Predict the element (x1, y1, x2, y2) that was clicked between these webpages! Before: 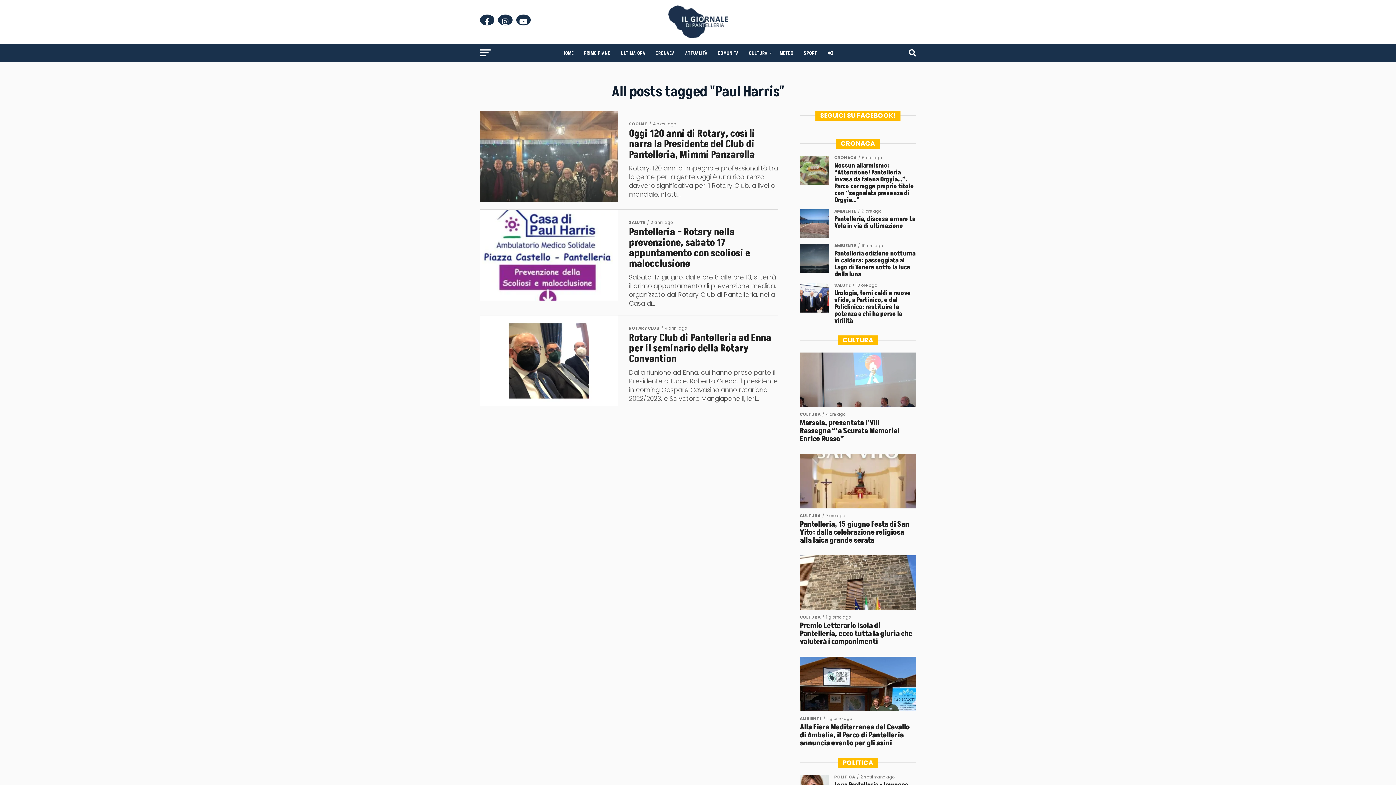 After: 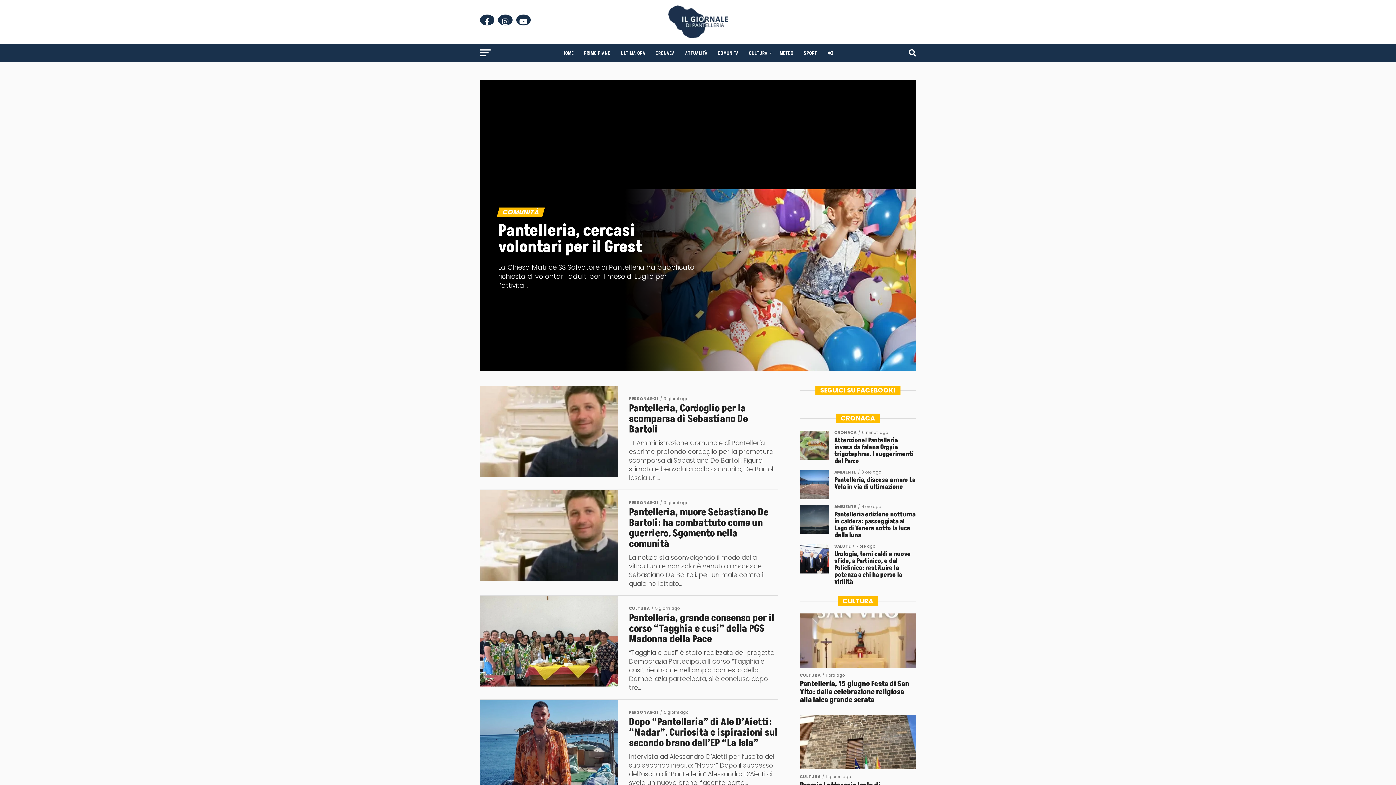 Action: label: COMUNITÀ bbox: (713, 44, 743, 62)